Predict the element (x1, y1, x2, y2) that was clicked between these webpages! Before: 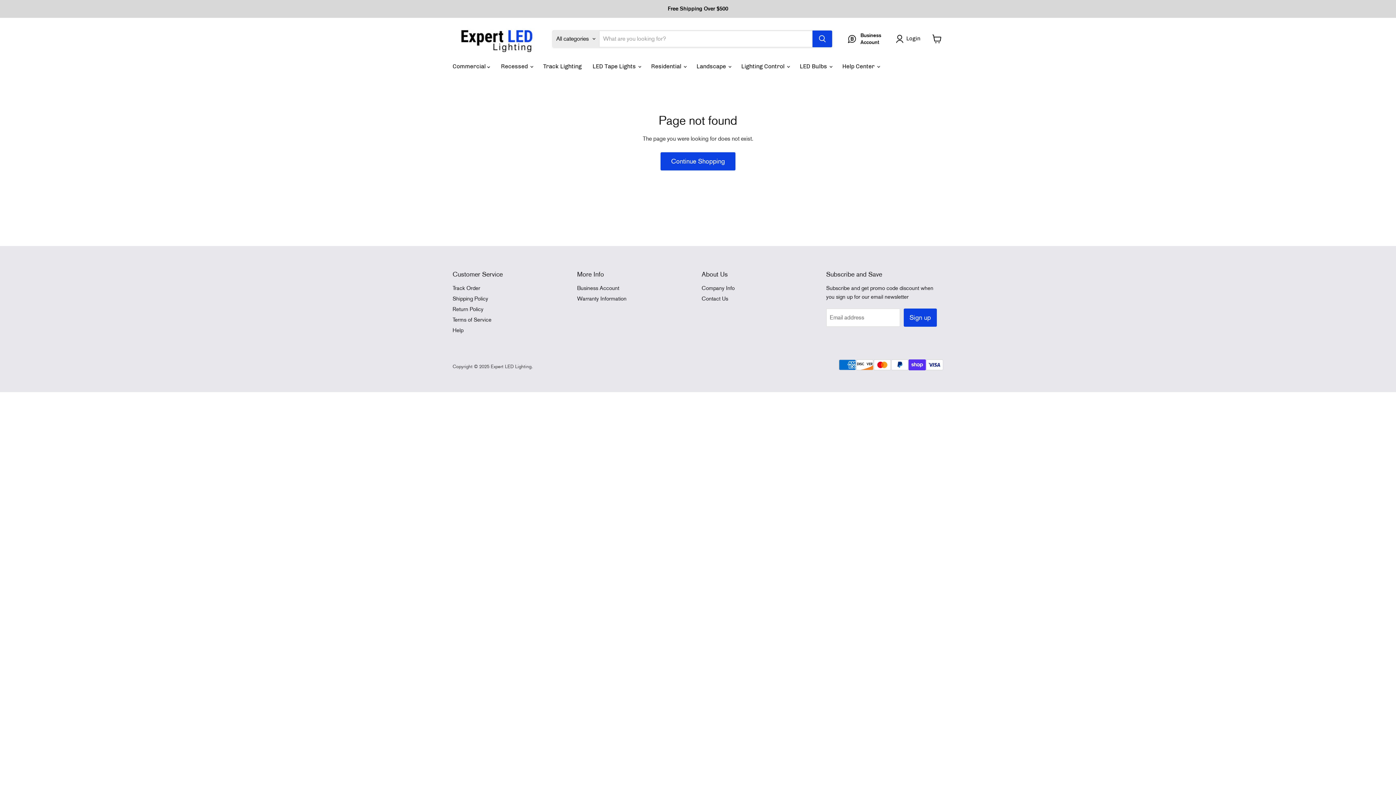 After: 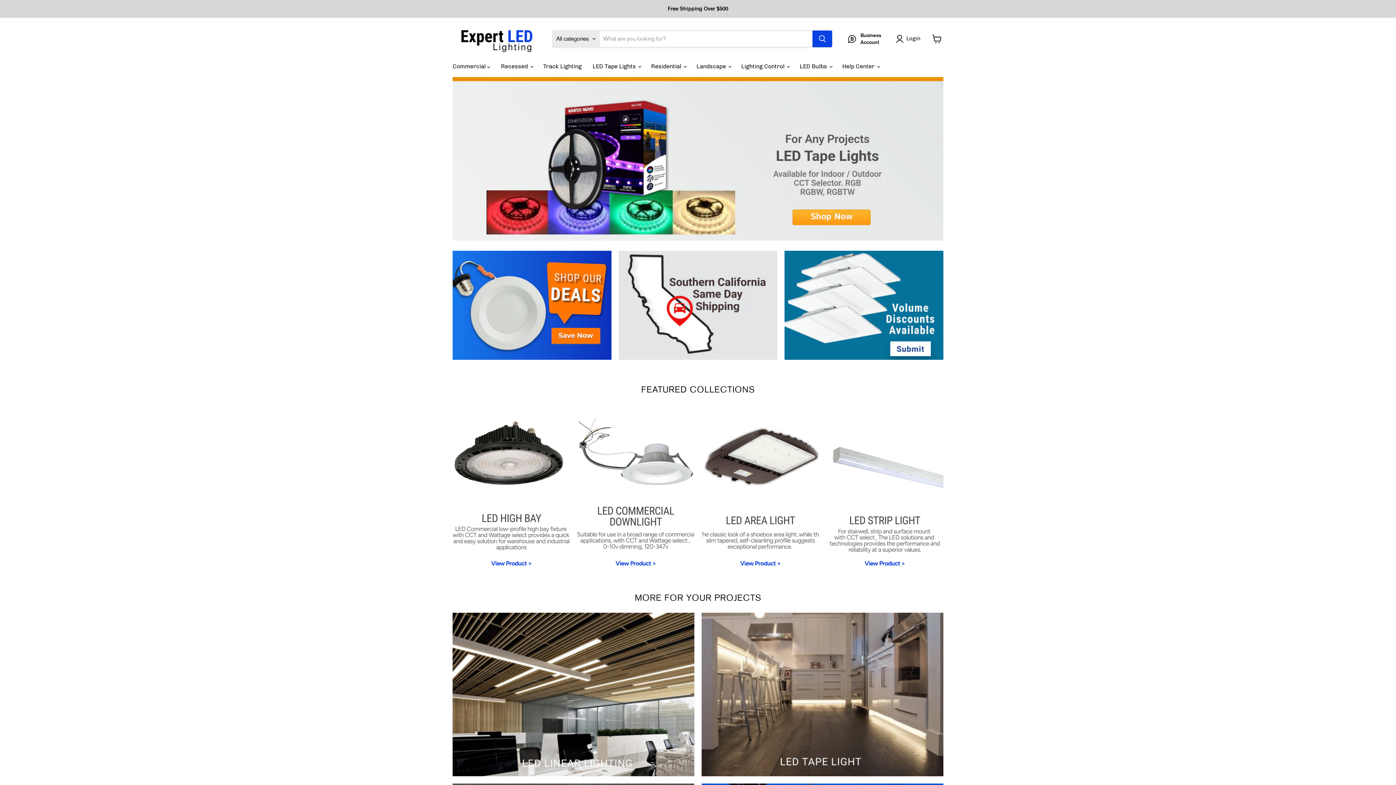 Action: label: Help bbox: (452, 327, 463, 333)